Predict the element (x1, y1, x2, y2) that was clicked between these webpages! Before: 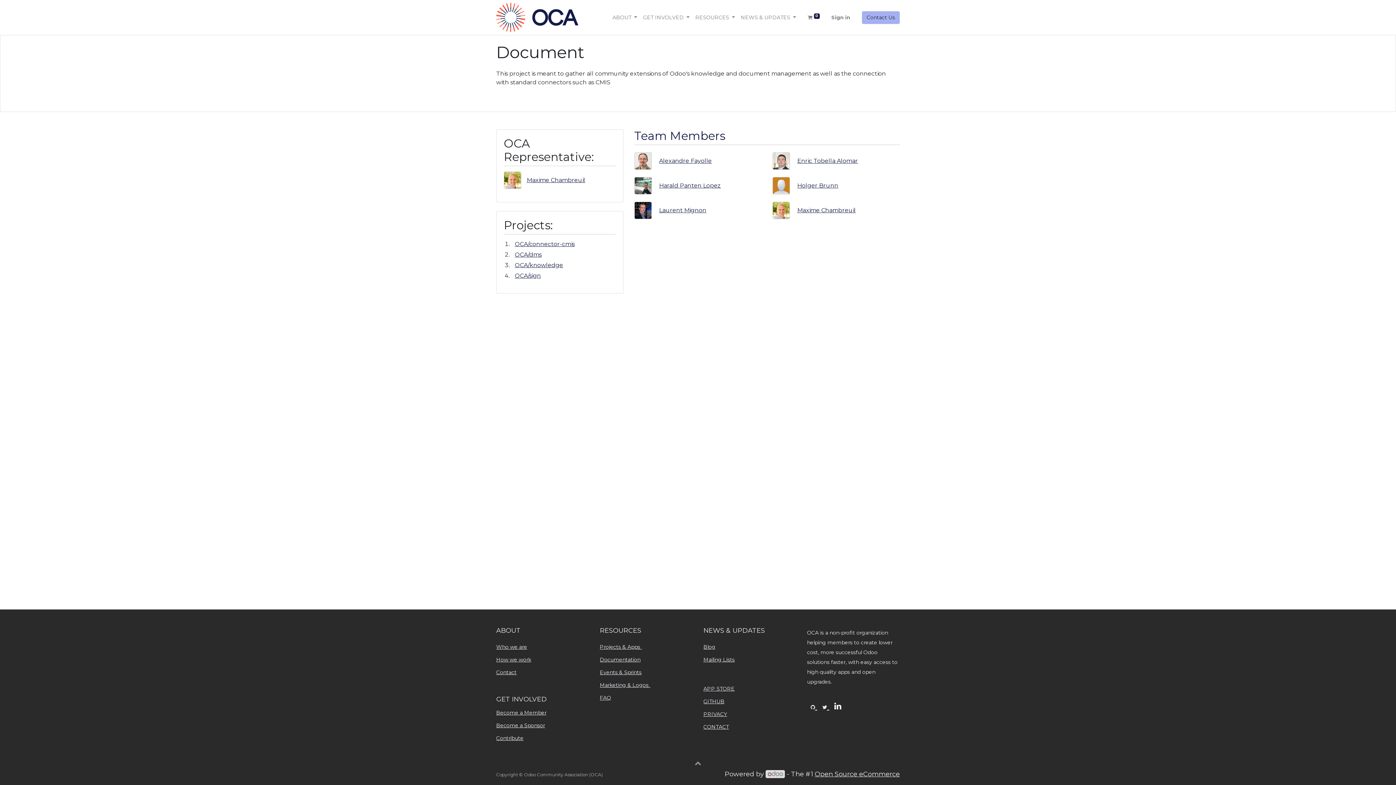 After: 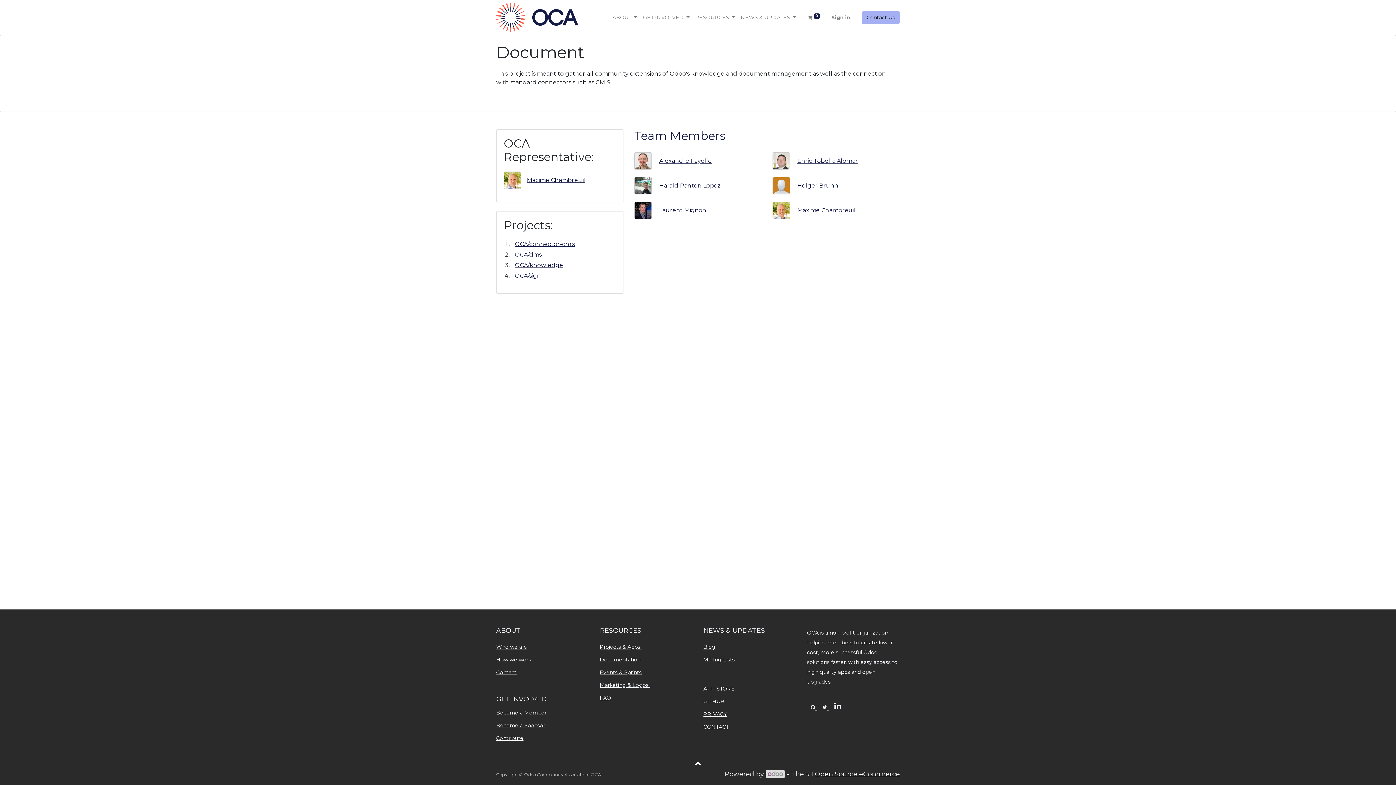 Action: bbox: (689, 754, 706, 772)